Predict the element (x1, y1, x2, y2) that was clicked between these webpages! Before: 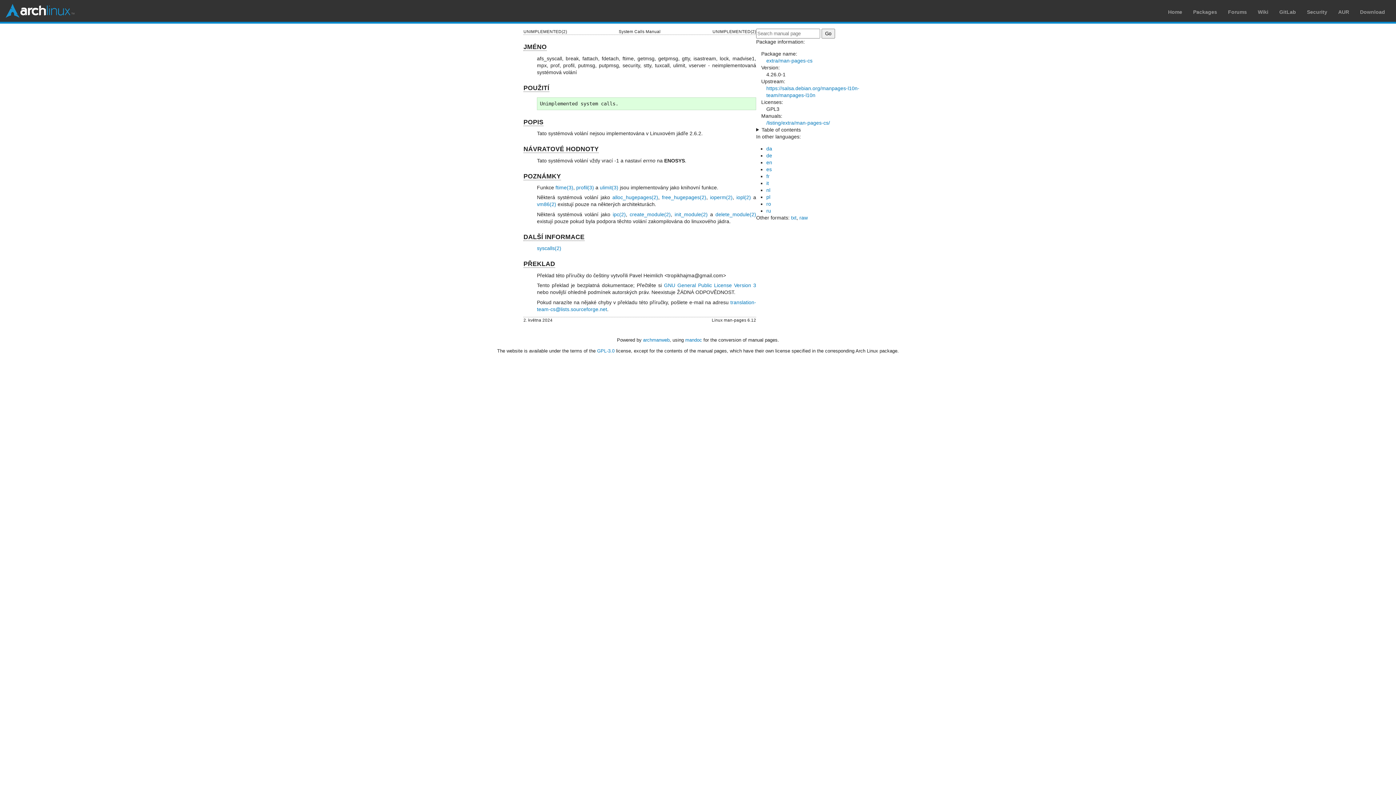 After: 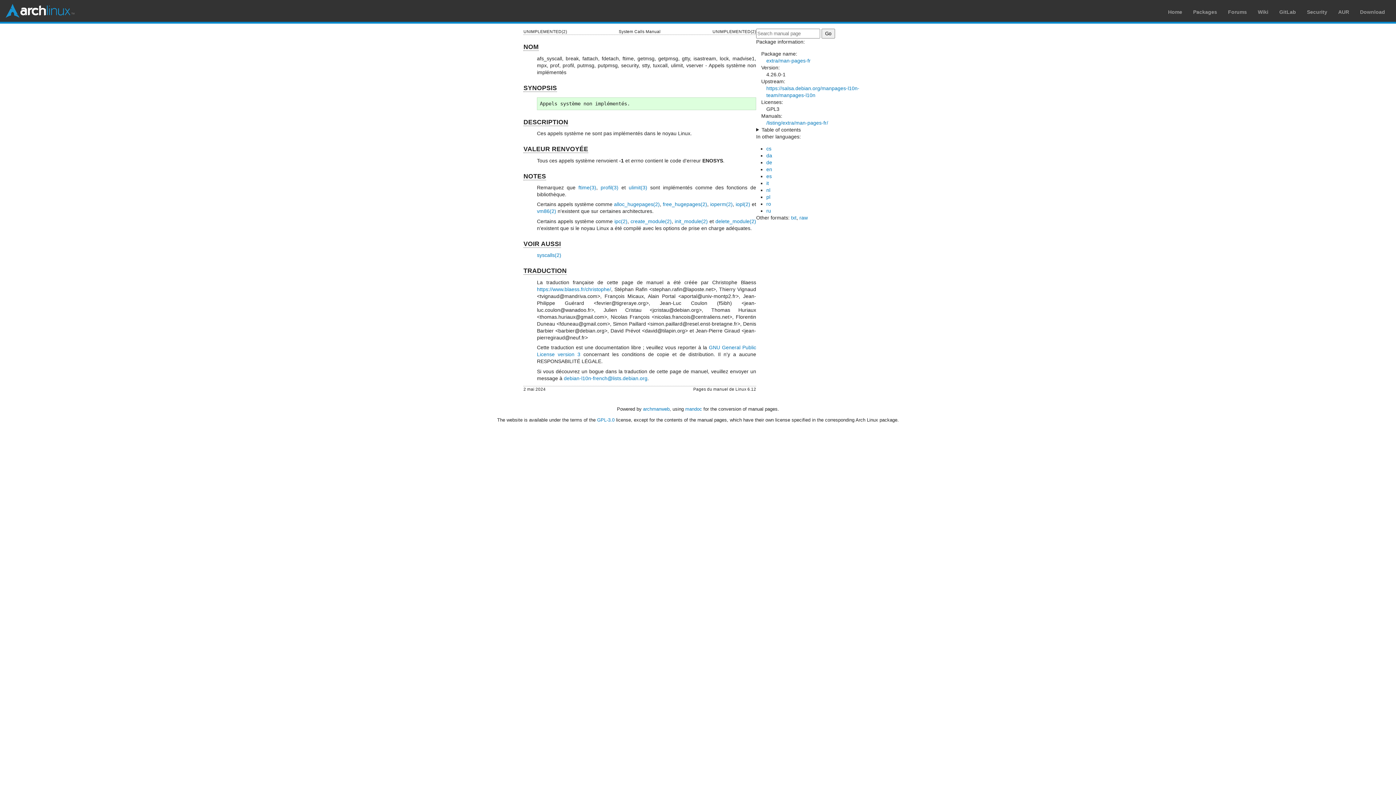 Action: bbox: (766, 173, 769, 179) label: fr